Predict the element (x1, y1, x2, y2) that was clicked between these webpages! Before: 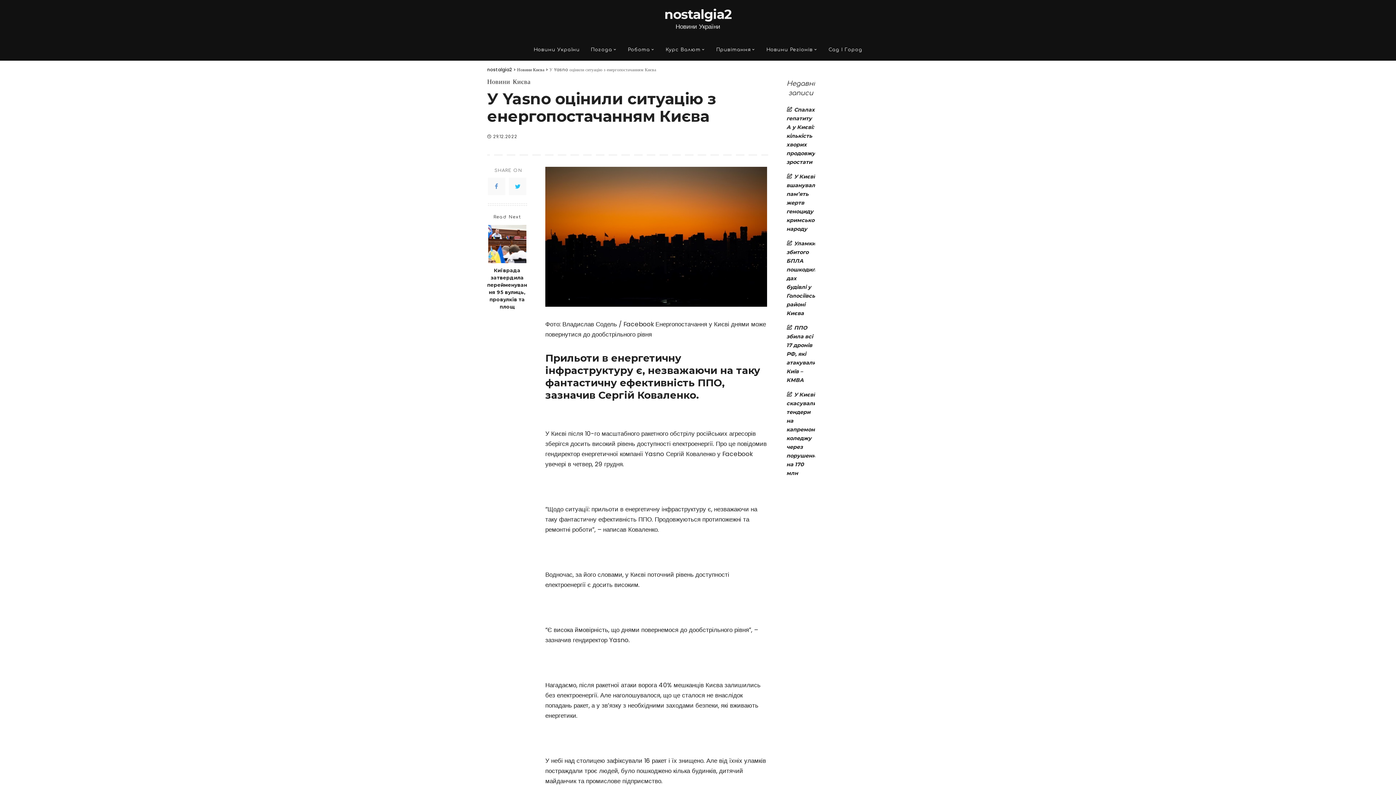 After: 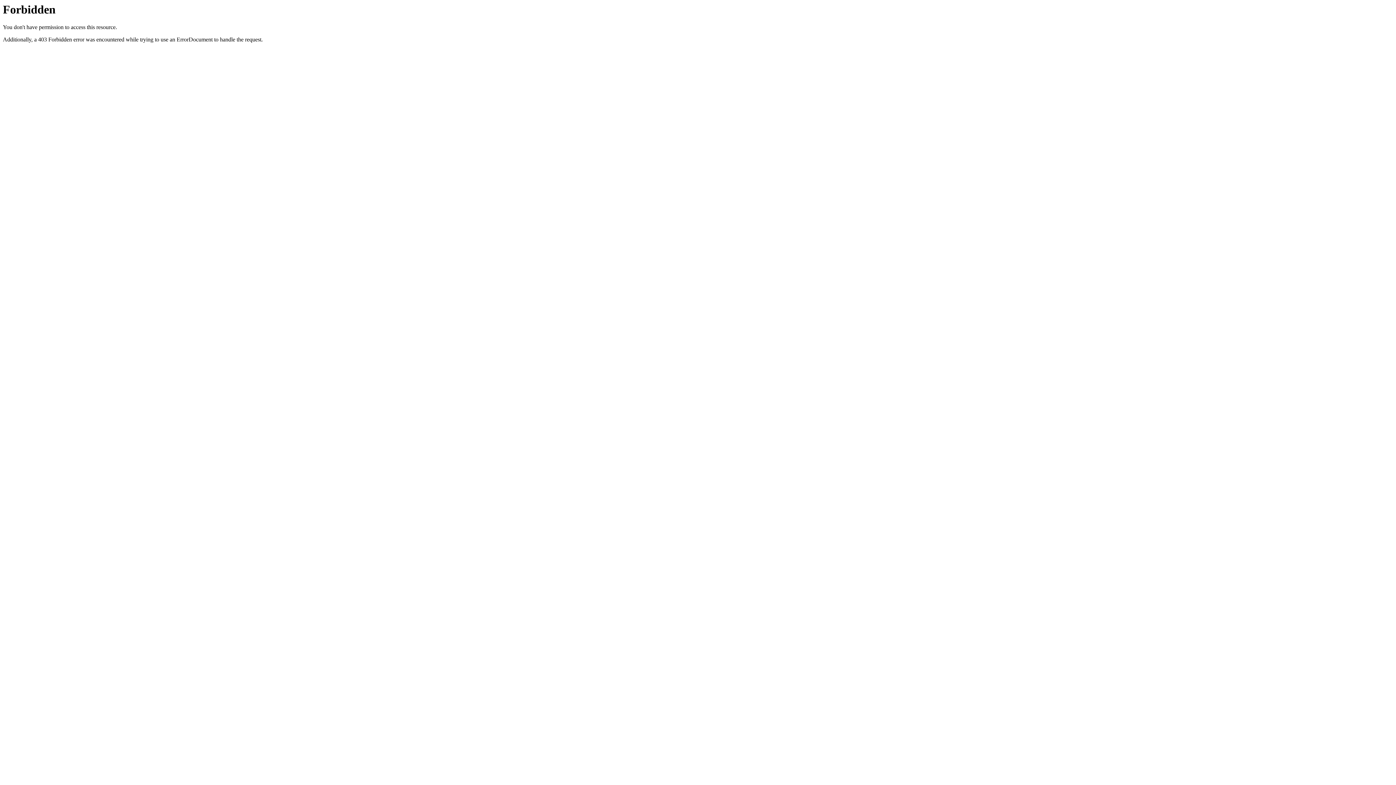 Action: label: Сад І Город bbox: (823, 38, 868, 60)